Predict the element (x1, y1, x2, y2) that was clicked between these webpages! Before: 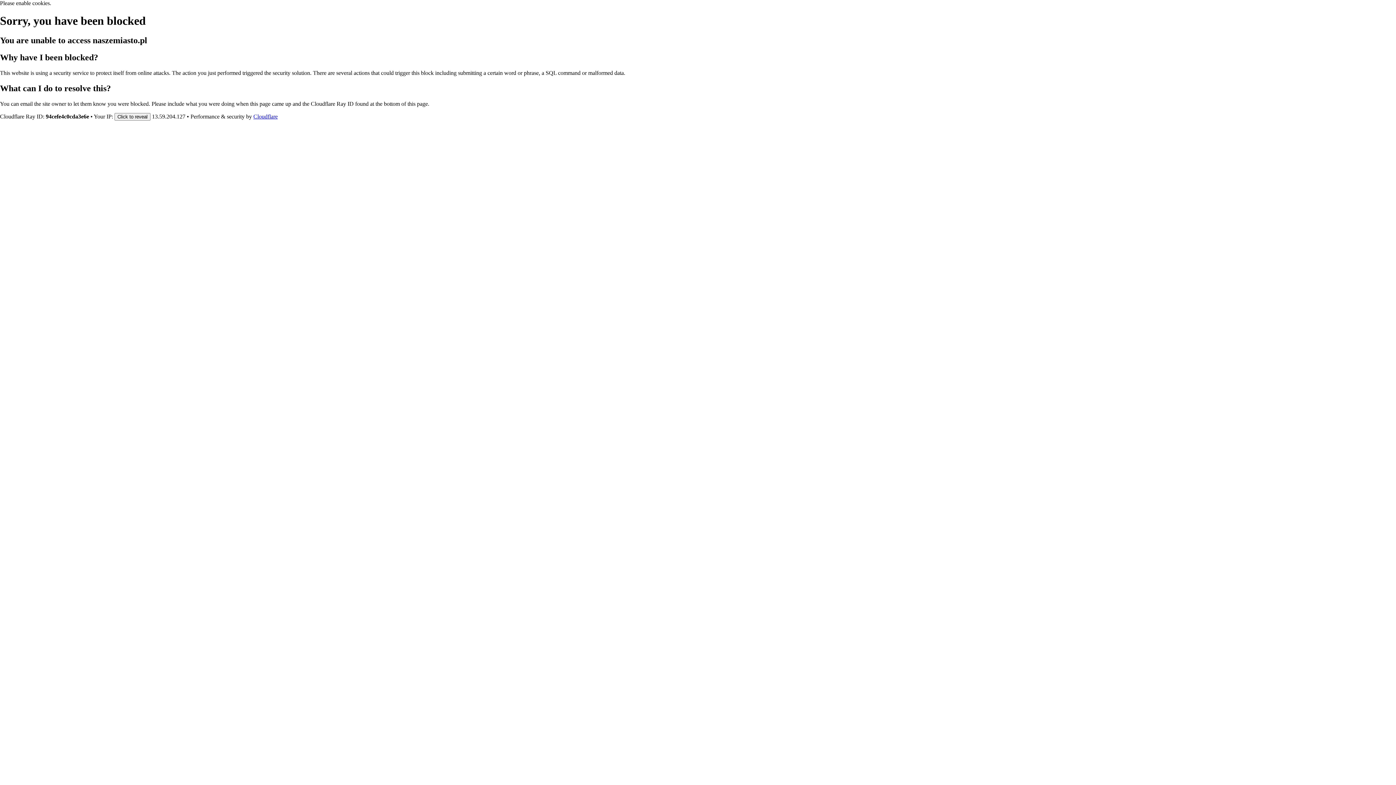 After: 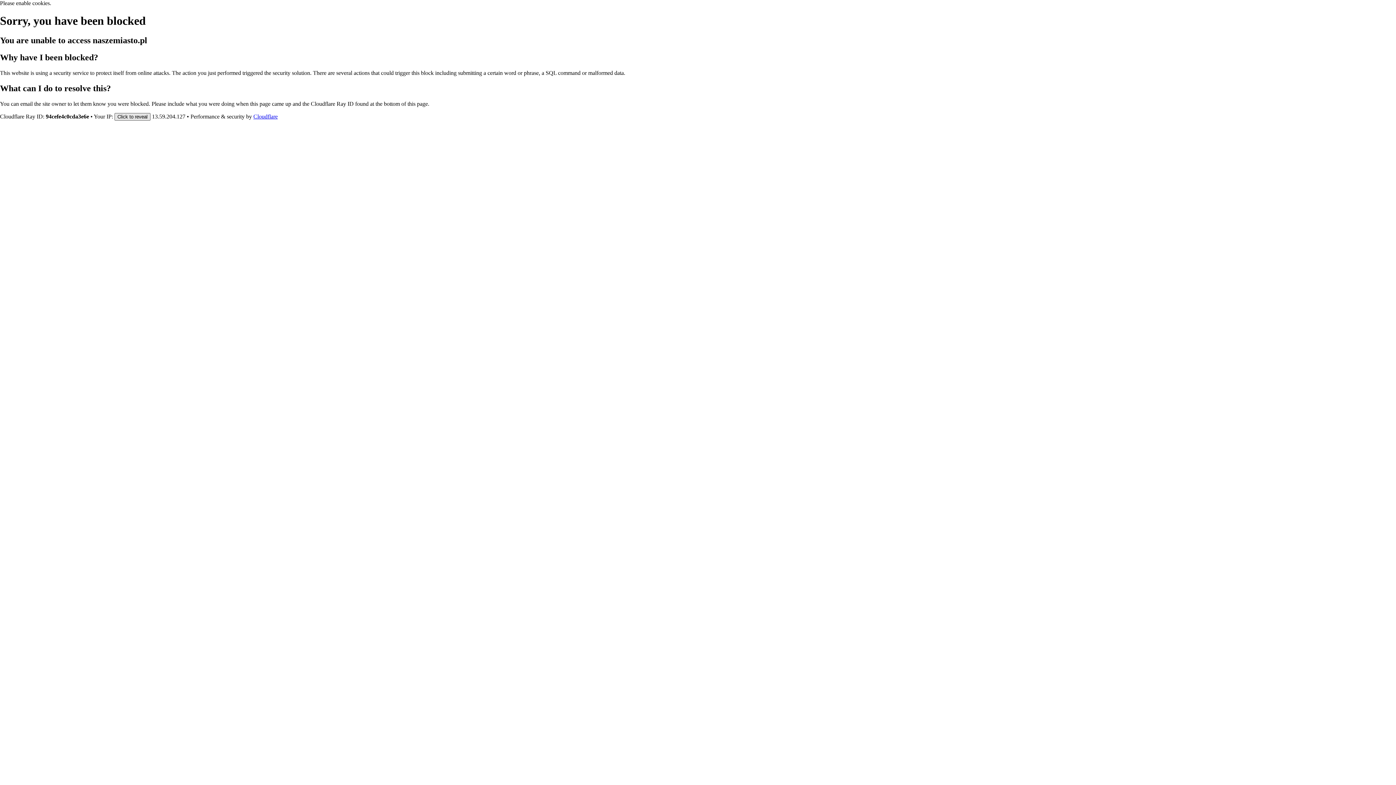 Action: label: Click to reveal bbox: (114, 112, 150, 120)